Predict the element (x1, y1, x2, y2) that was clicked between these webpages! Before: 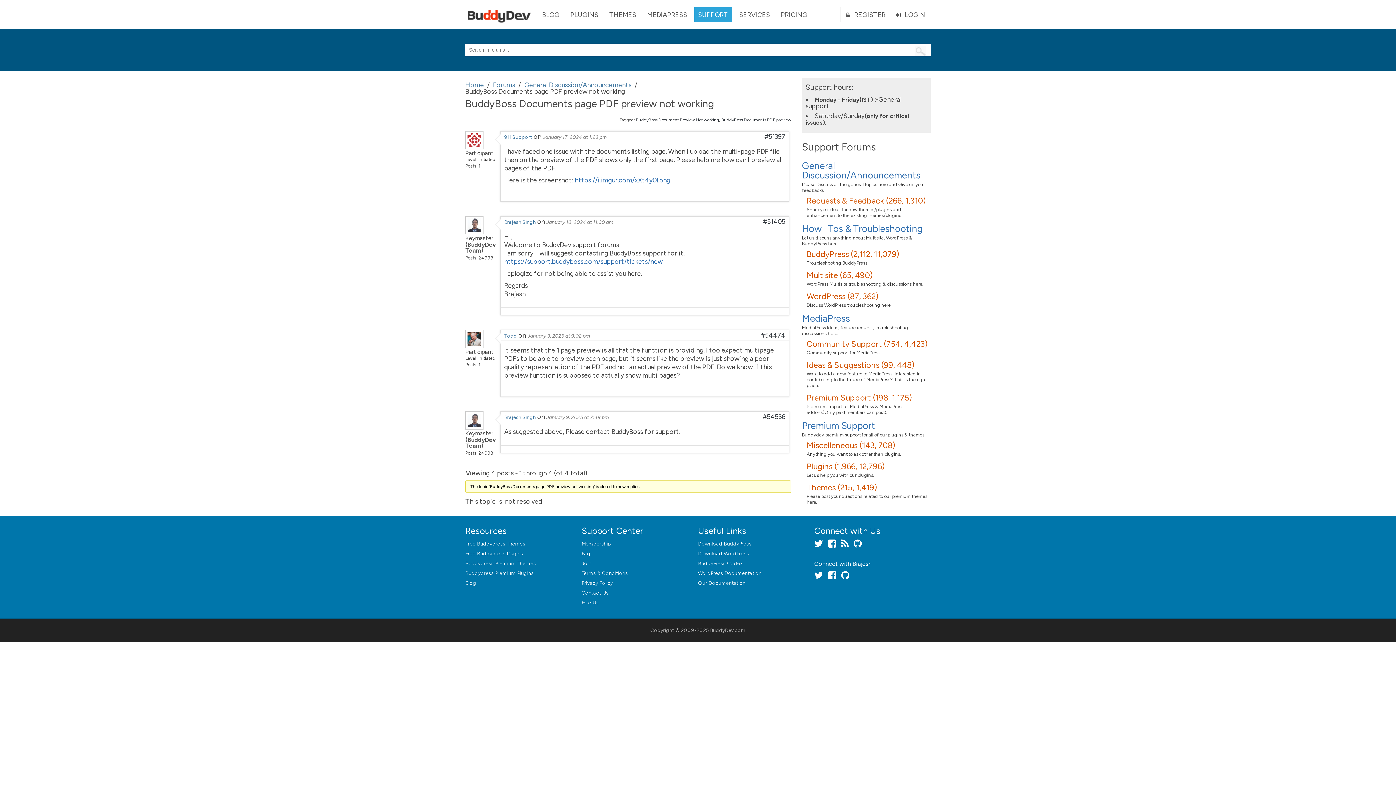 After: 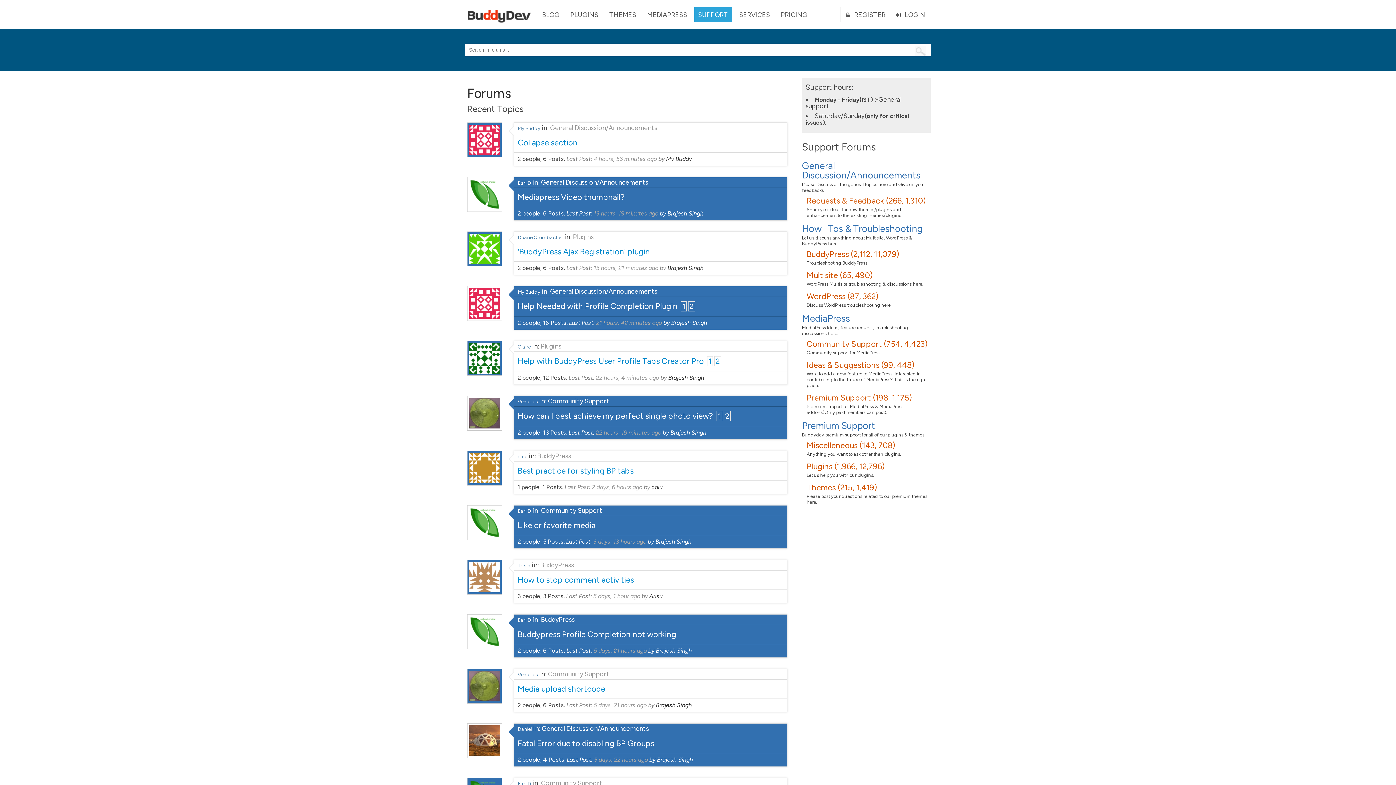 Action: bbox: (694, 7, 732, 22) label: SUPPORT